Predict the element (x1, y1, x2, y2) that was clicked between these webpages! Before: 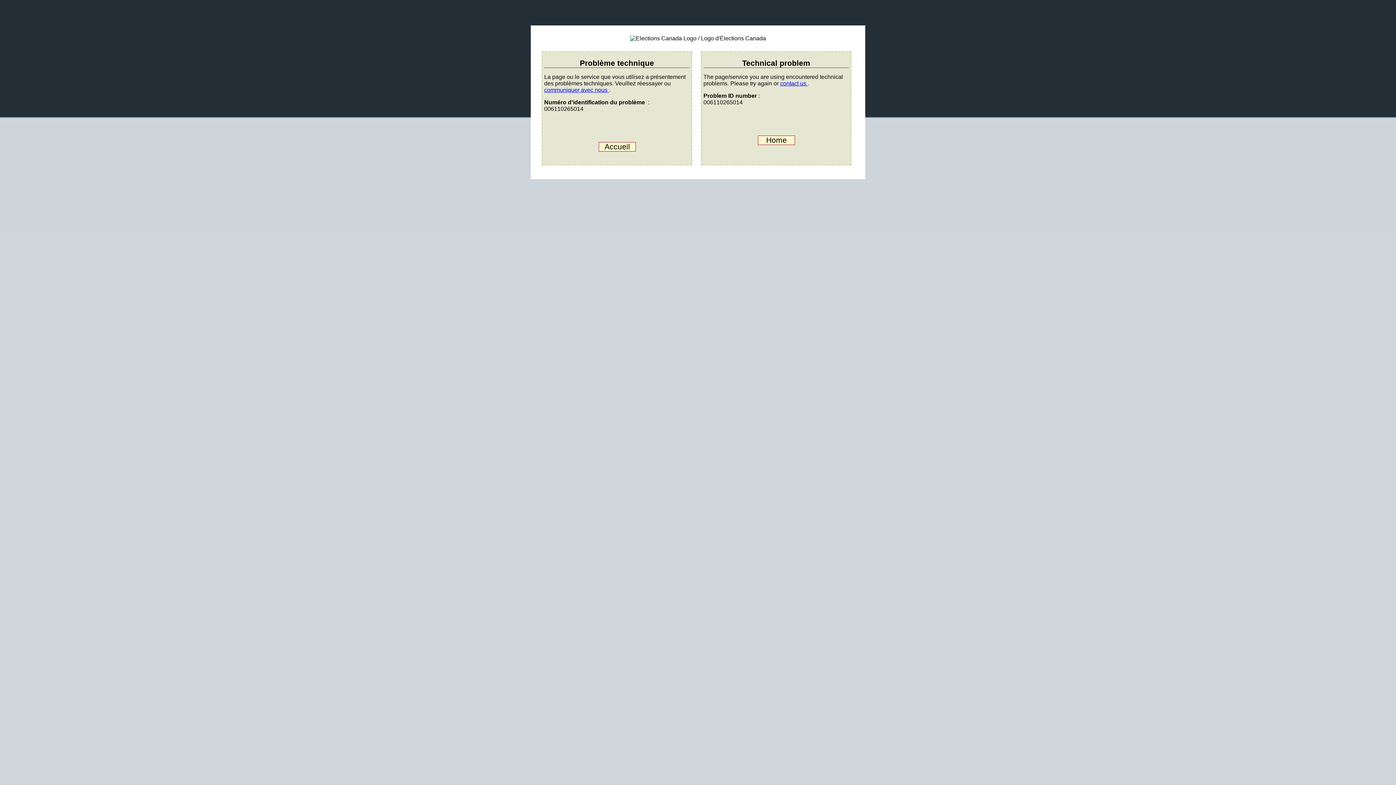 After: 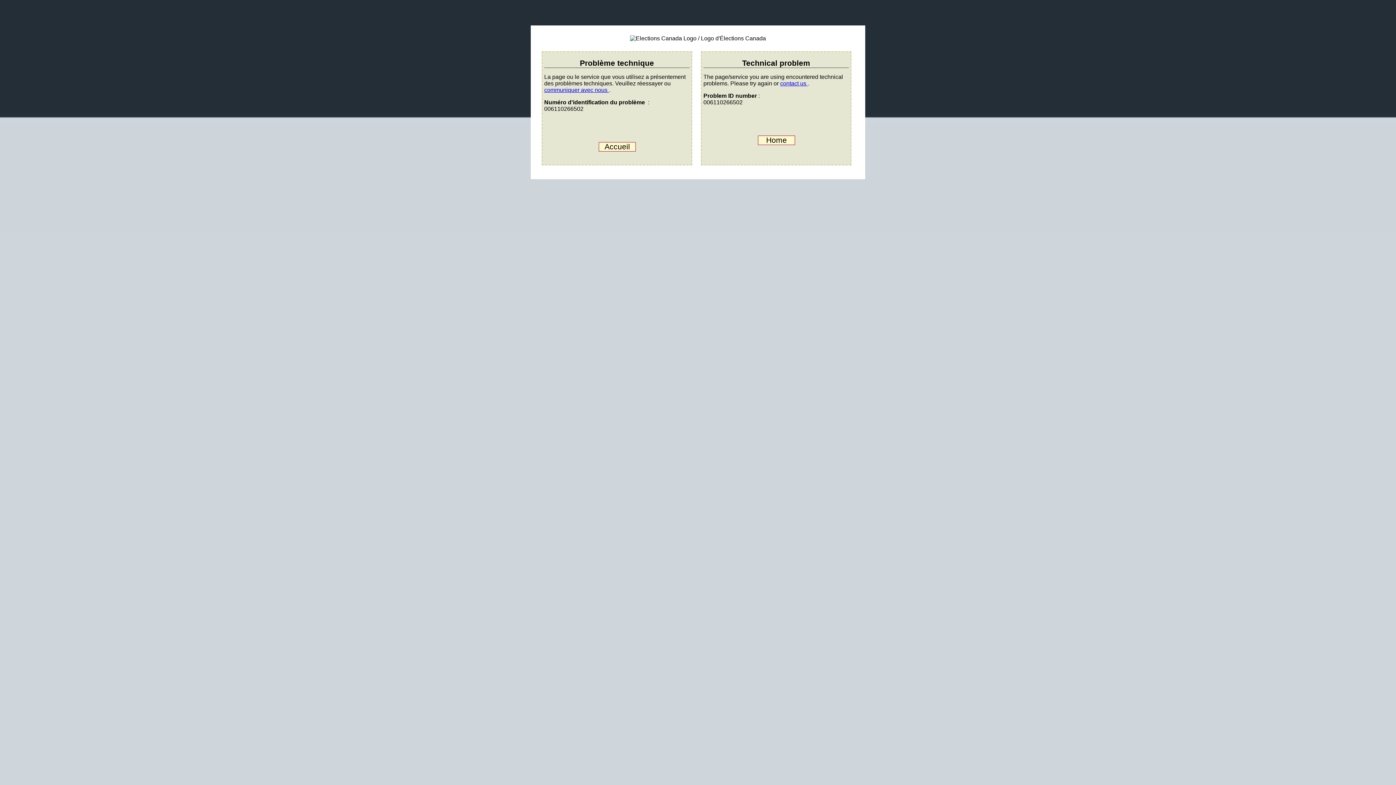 Action: bbox: (780, 80, 808, 86) label: contact us 